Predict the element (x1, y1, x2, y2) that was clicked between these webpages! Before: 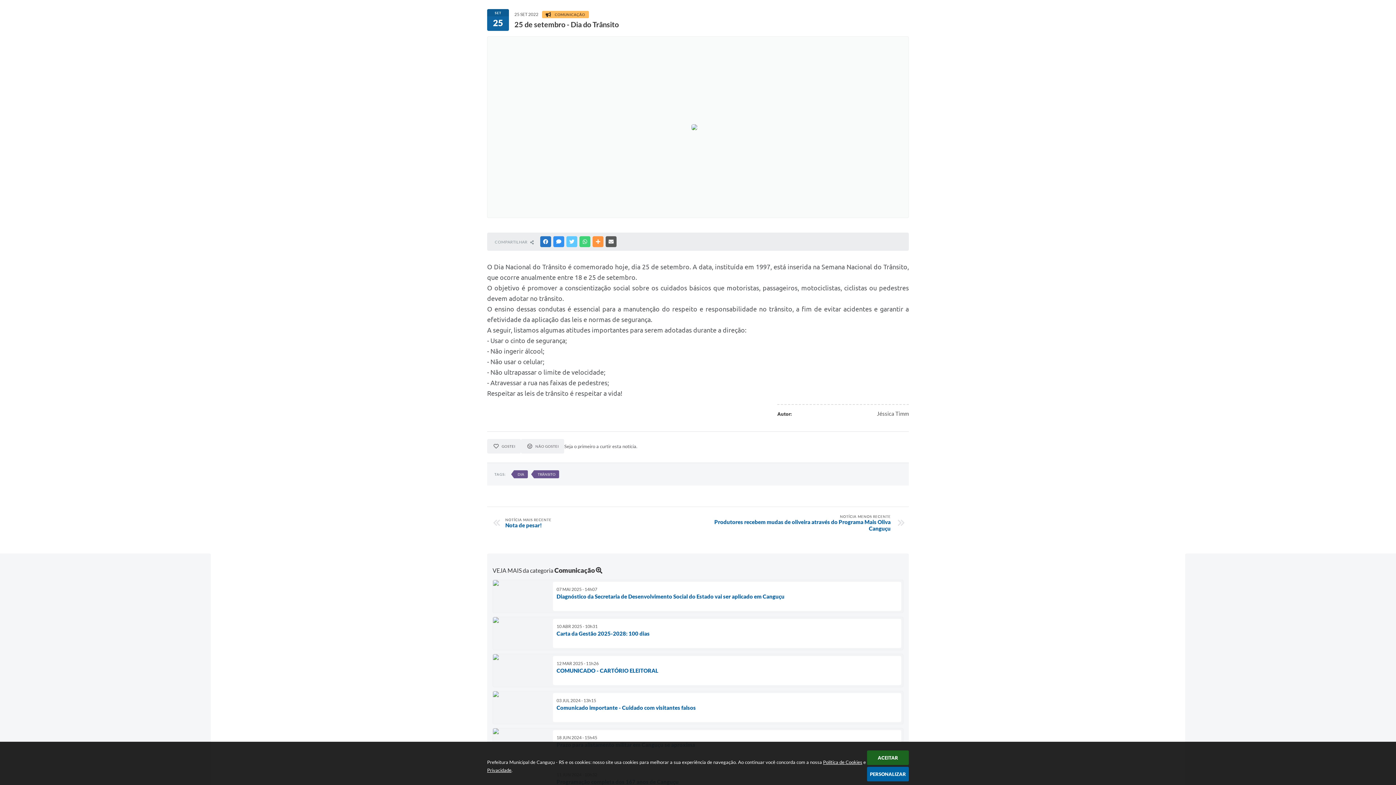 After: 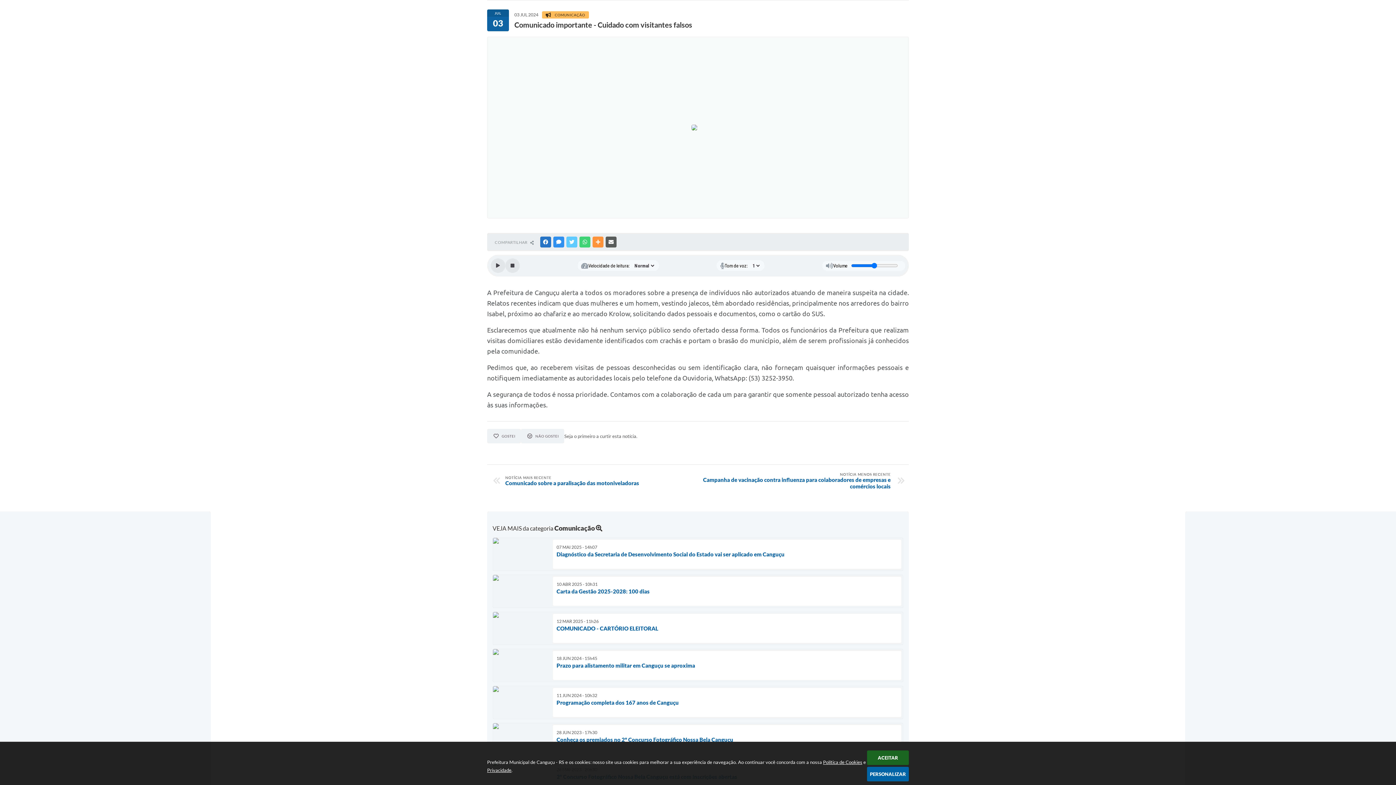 Action: bbox: (492, 691, 903, 724) label: 03 JUL 2024 - 13h15
Comunicado importante - Cuidado com visitantes falsos